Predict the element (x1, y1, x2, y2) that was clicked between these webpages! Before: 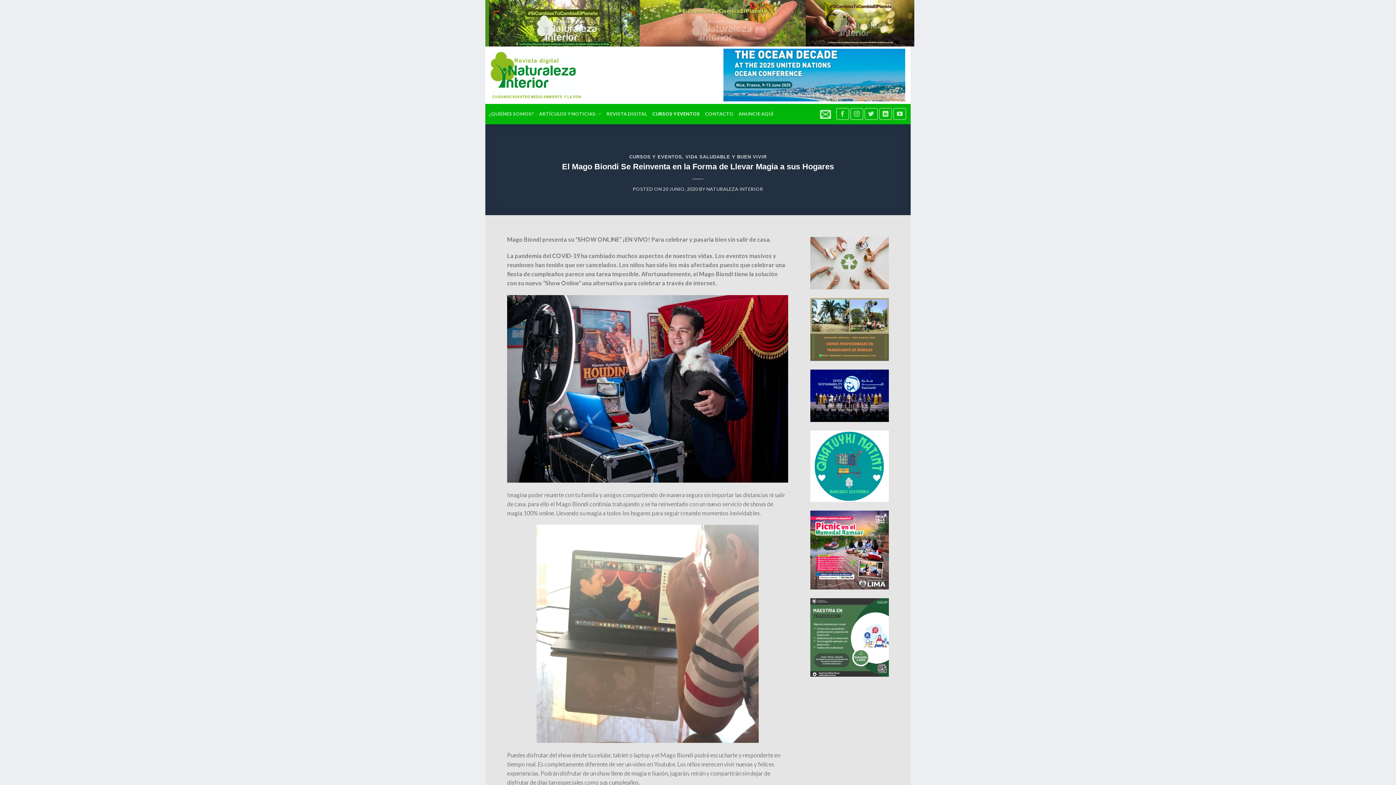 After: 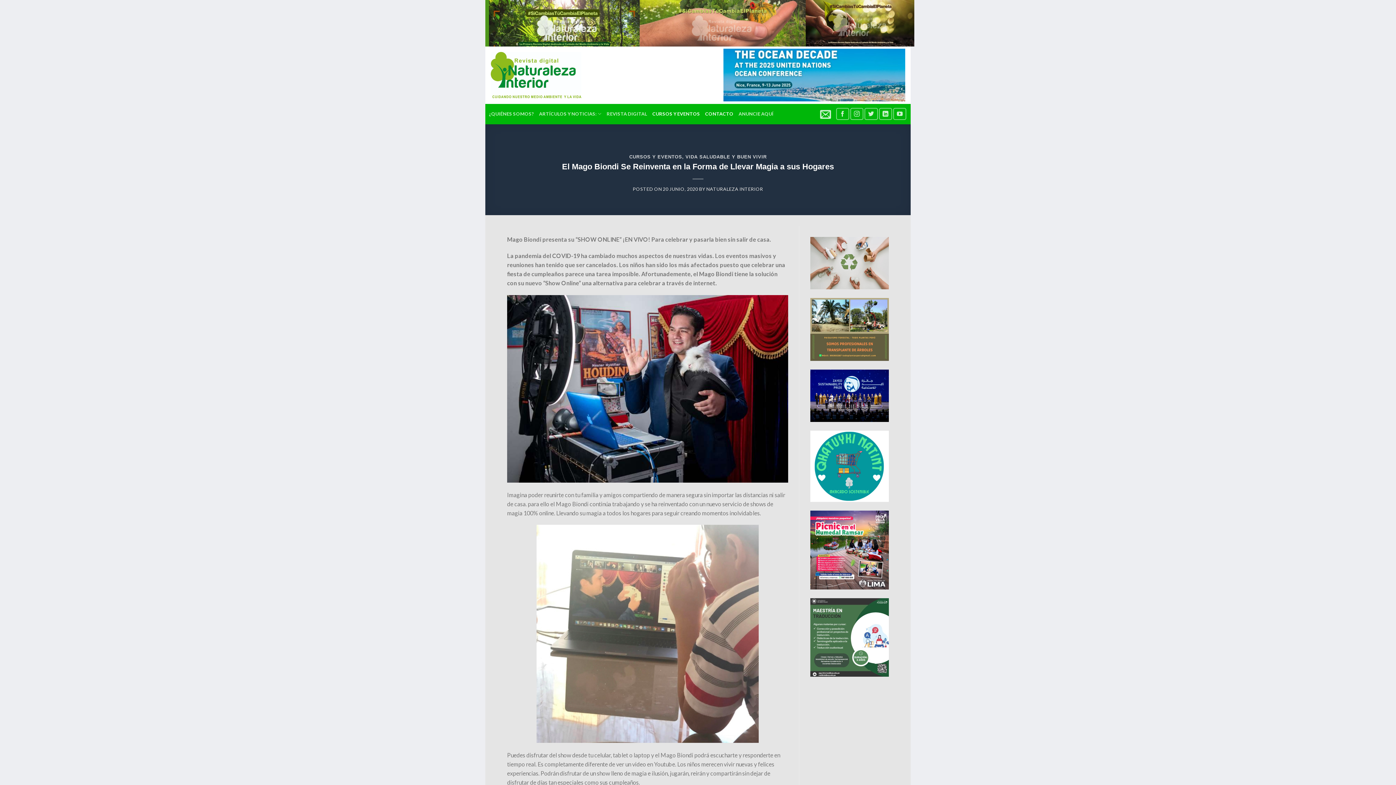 Action: bbox: (705, 104, 733, 124) label: CONTACTO